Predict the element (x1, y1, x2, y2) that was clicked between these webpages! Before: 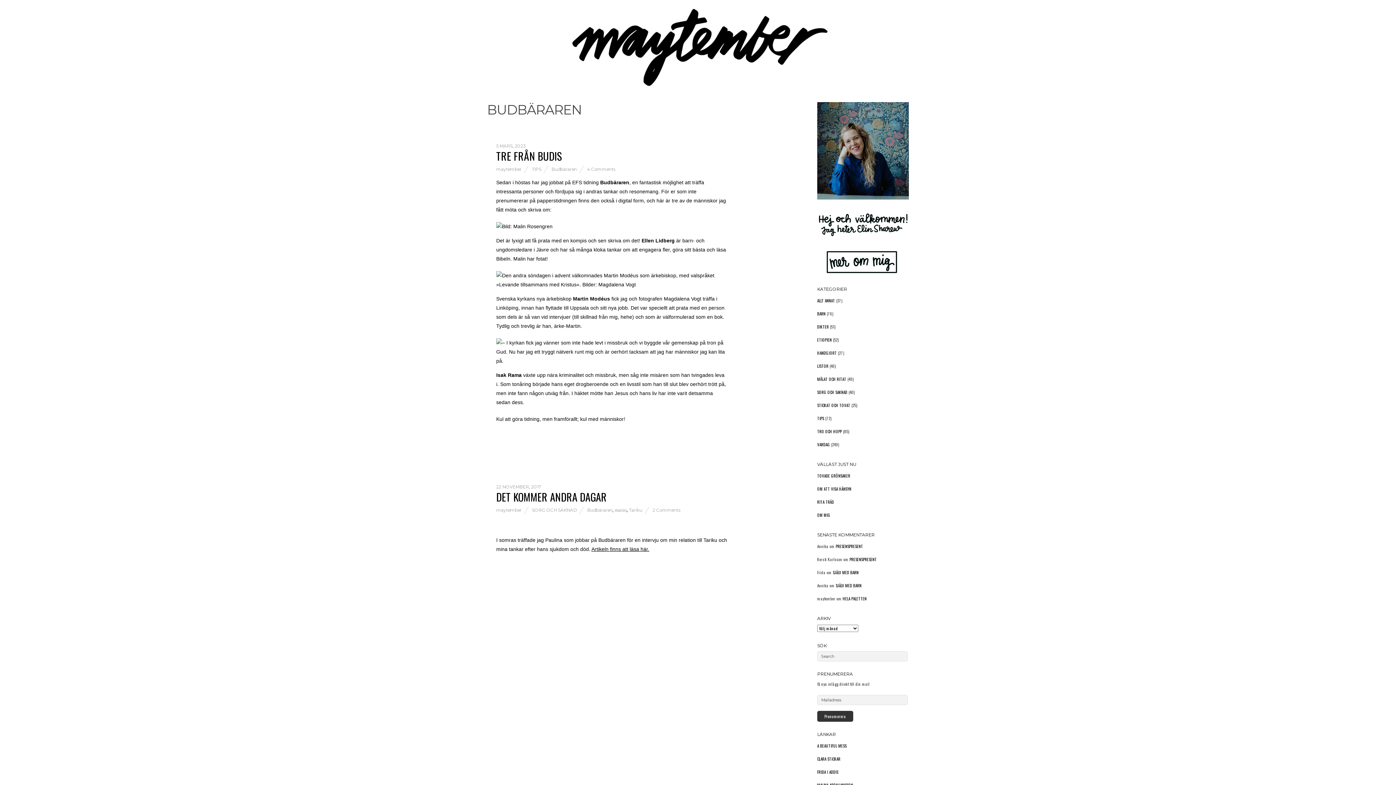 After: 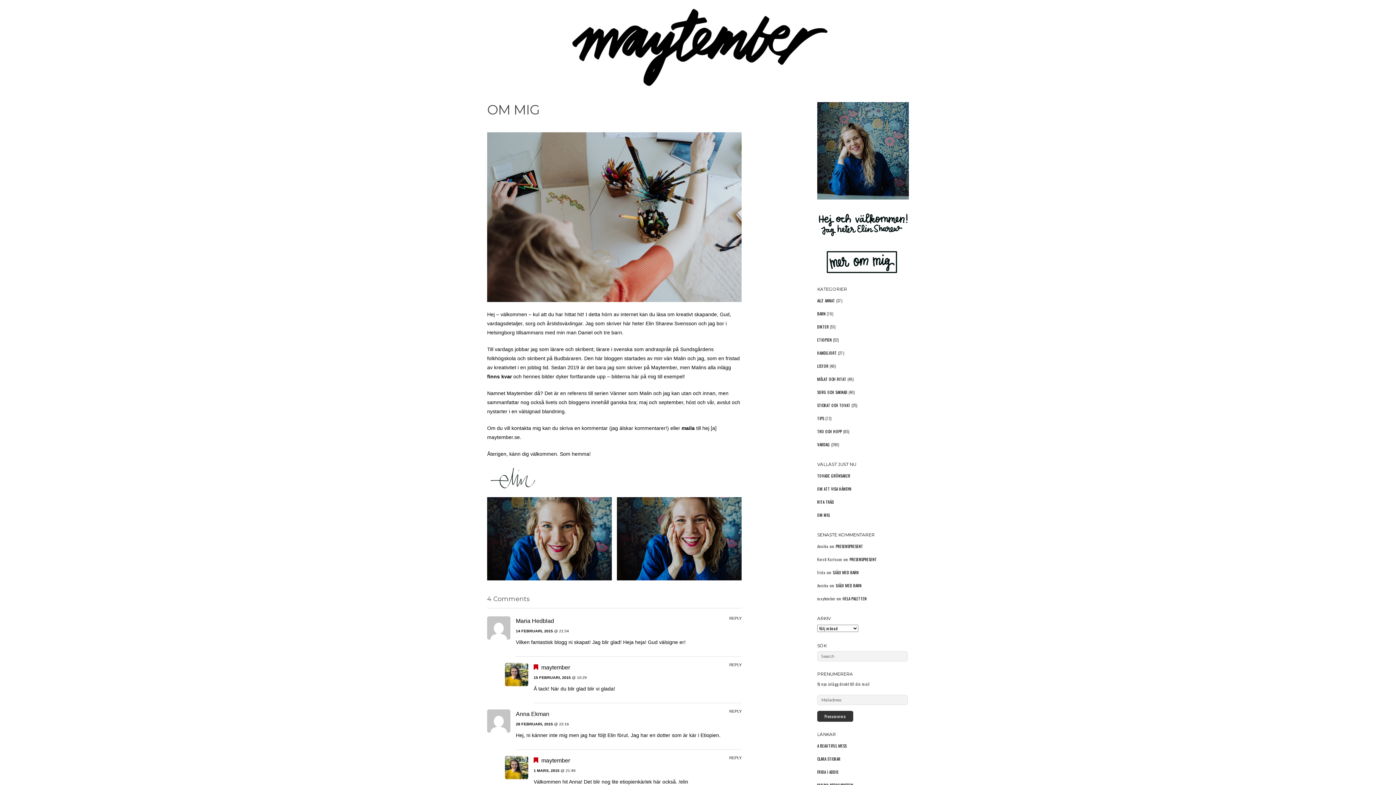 Action: bbox: (817, 194, 909, 200)